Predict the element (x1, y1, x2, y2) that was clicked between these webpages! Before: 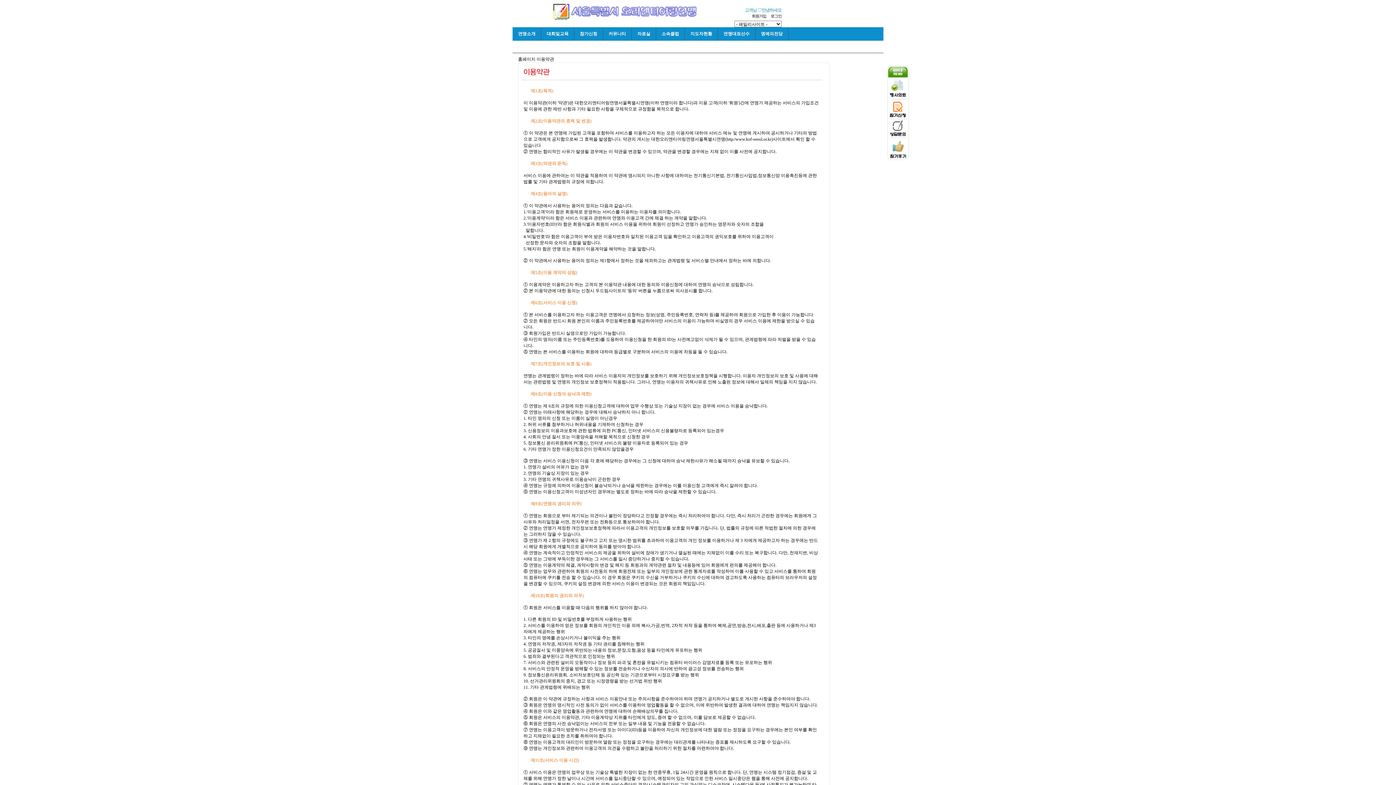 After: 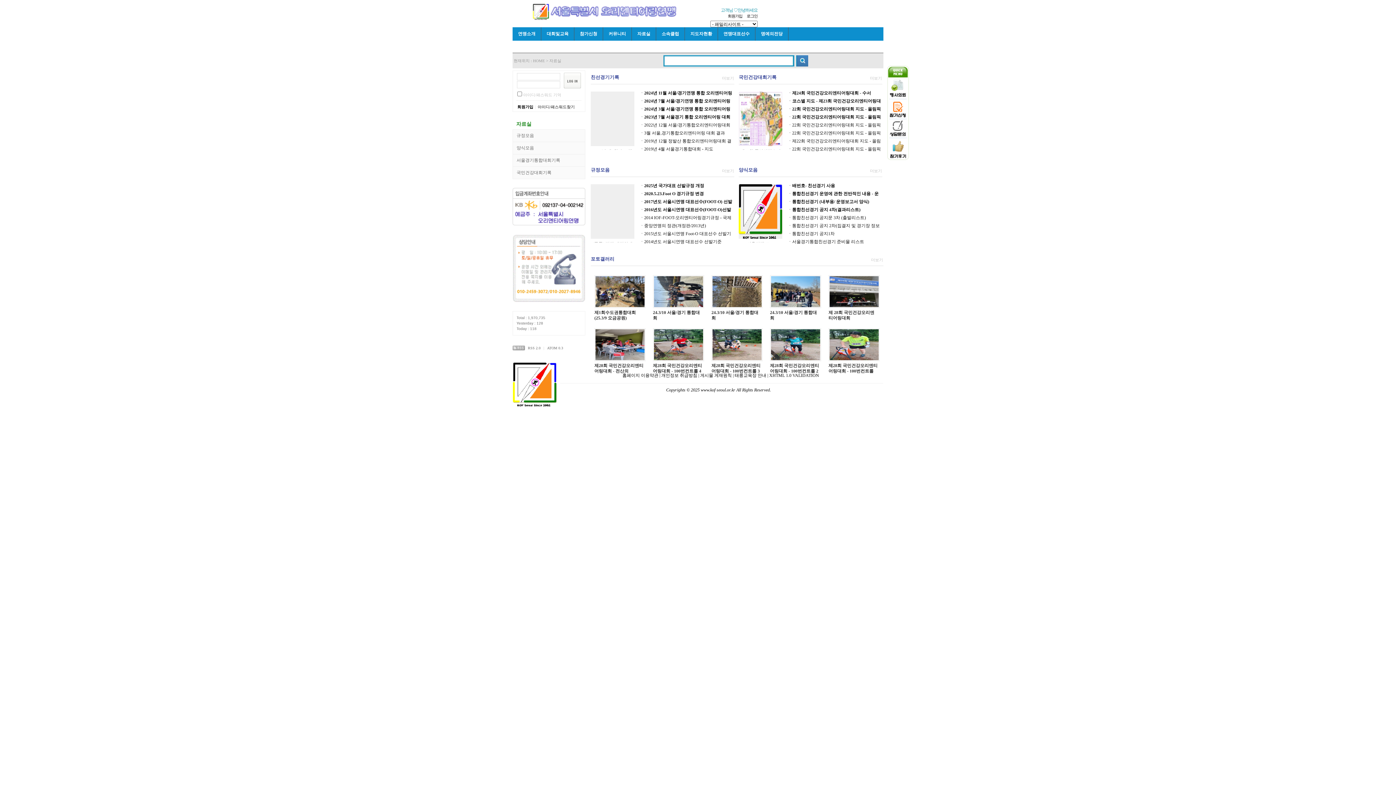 Action: label: 자료실 bbox: (632, 27, 656, 40)